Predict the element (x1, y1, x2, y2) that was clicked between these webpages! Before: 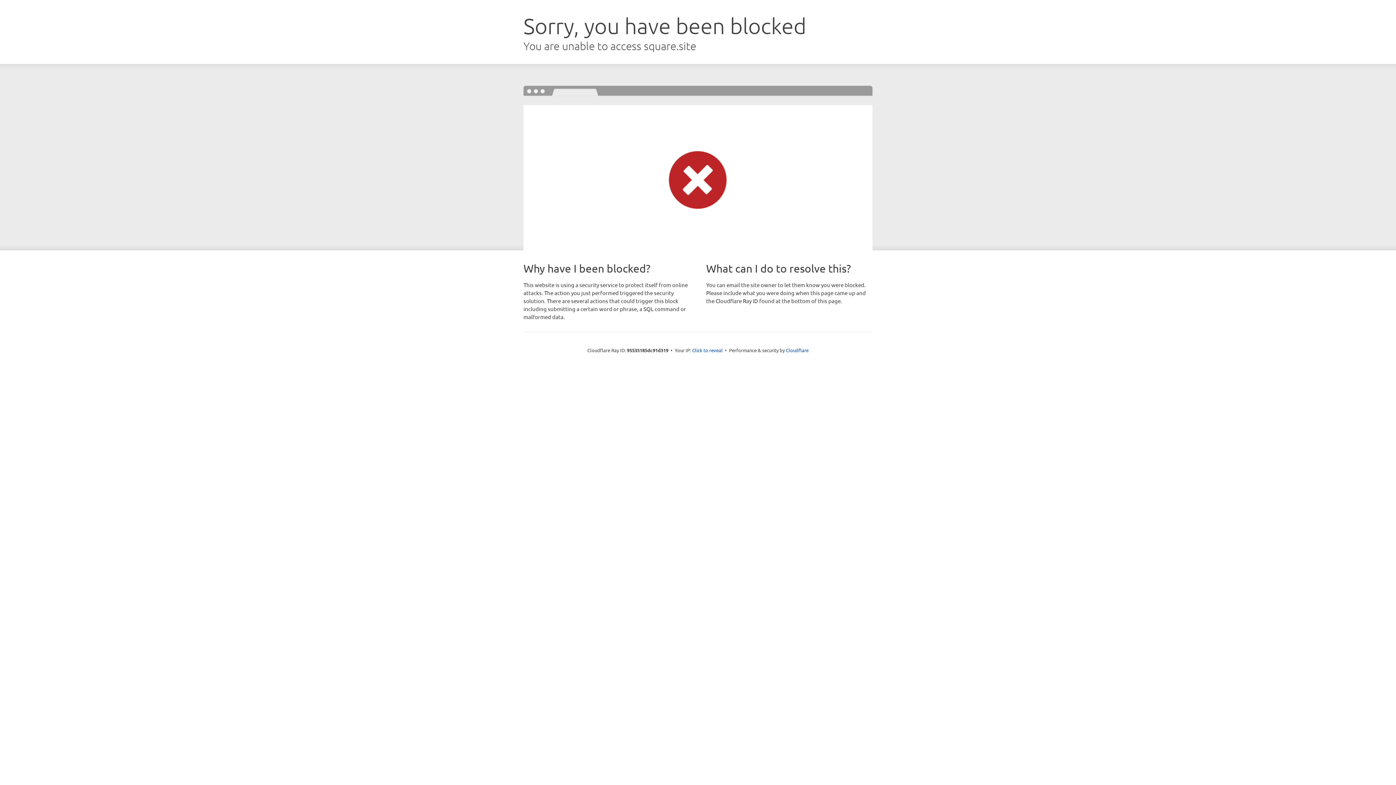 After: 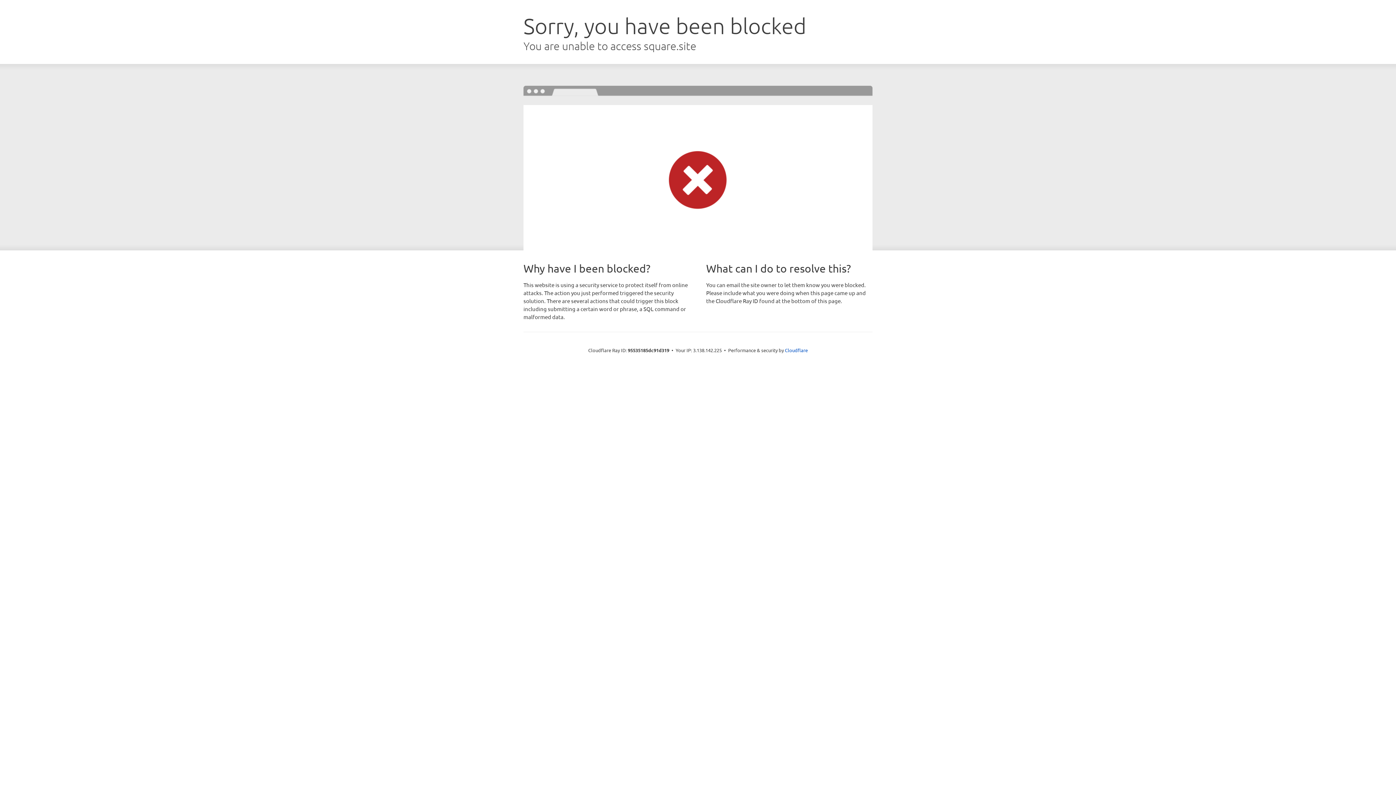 Action: label: Click to reveal bbox: (692, 346, 722, 353)